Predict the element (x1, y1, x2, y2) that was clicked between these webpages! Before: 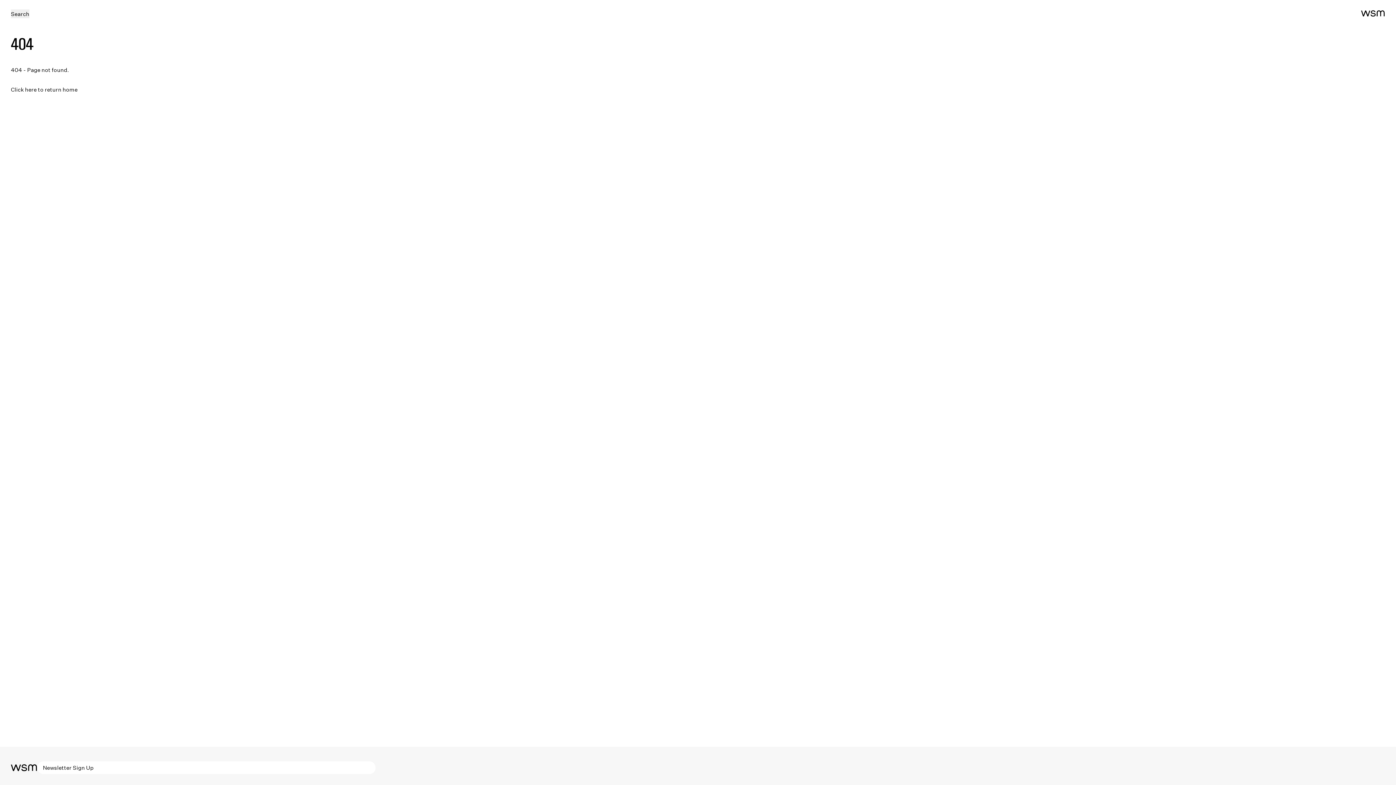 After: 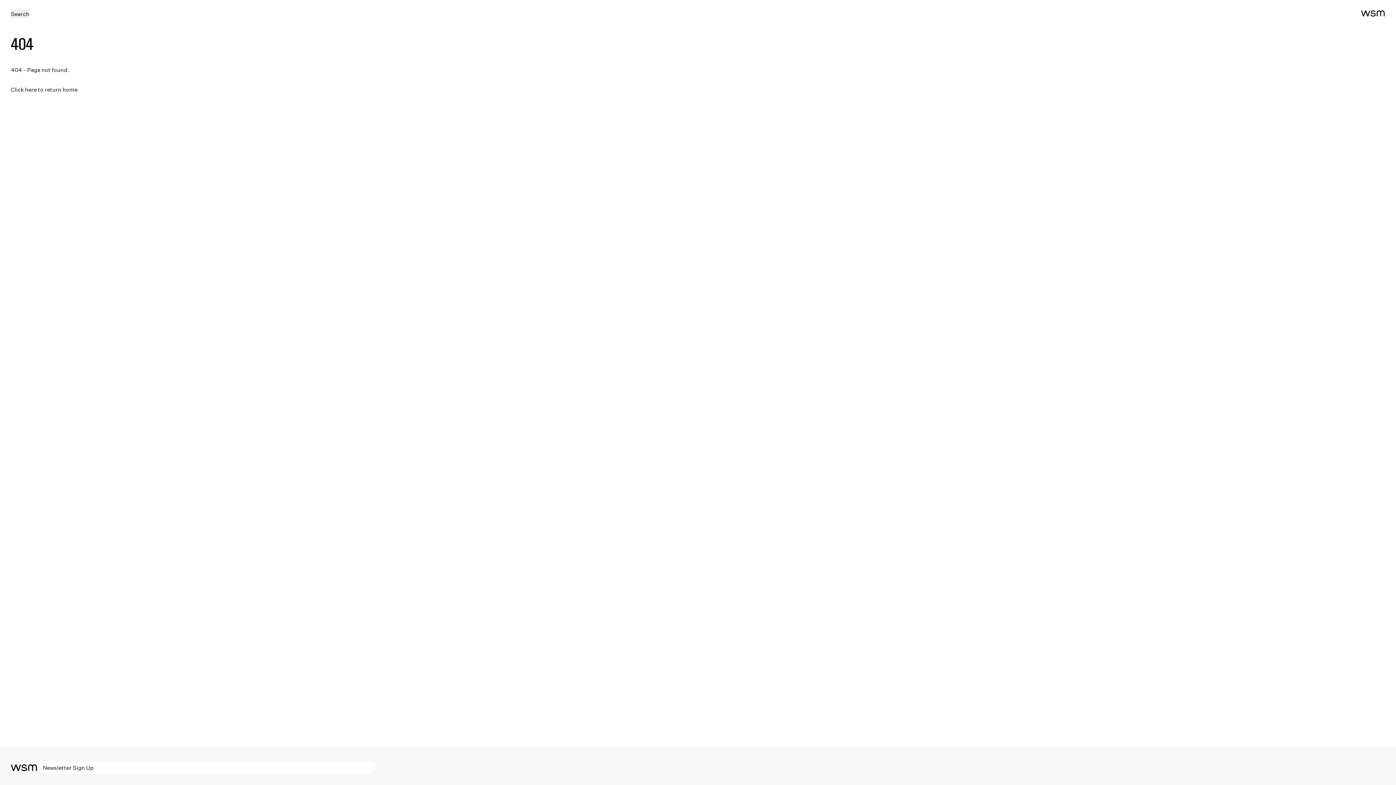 Action: bbox: (1361, 9, 1385, 18)